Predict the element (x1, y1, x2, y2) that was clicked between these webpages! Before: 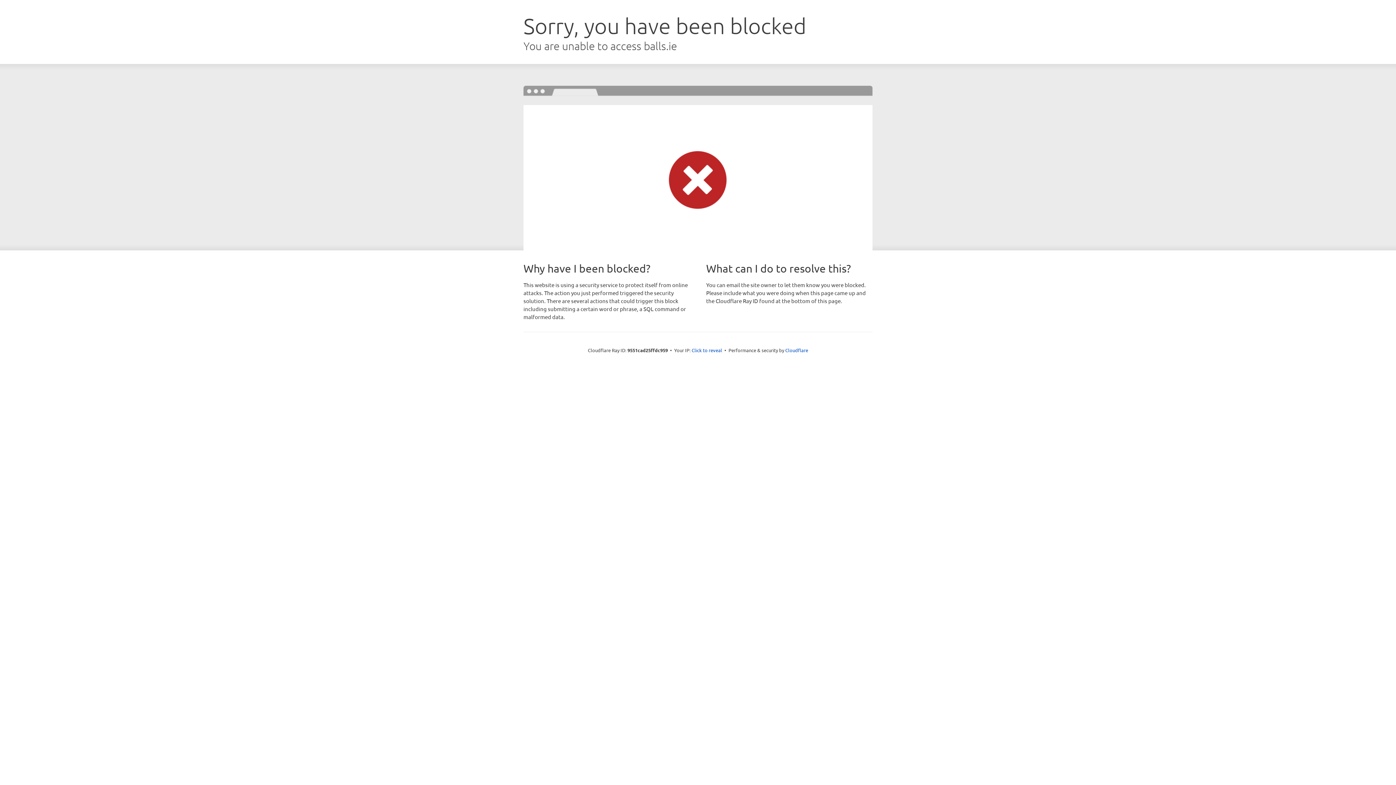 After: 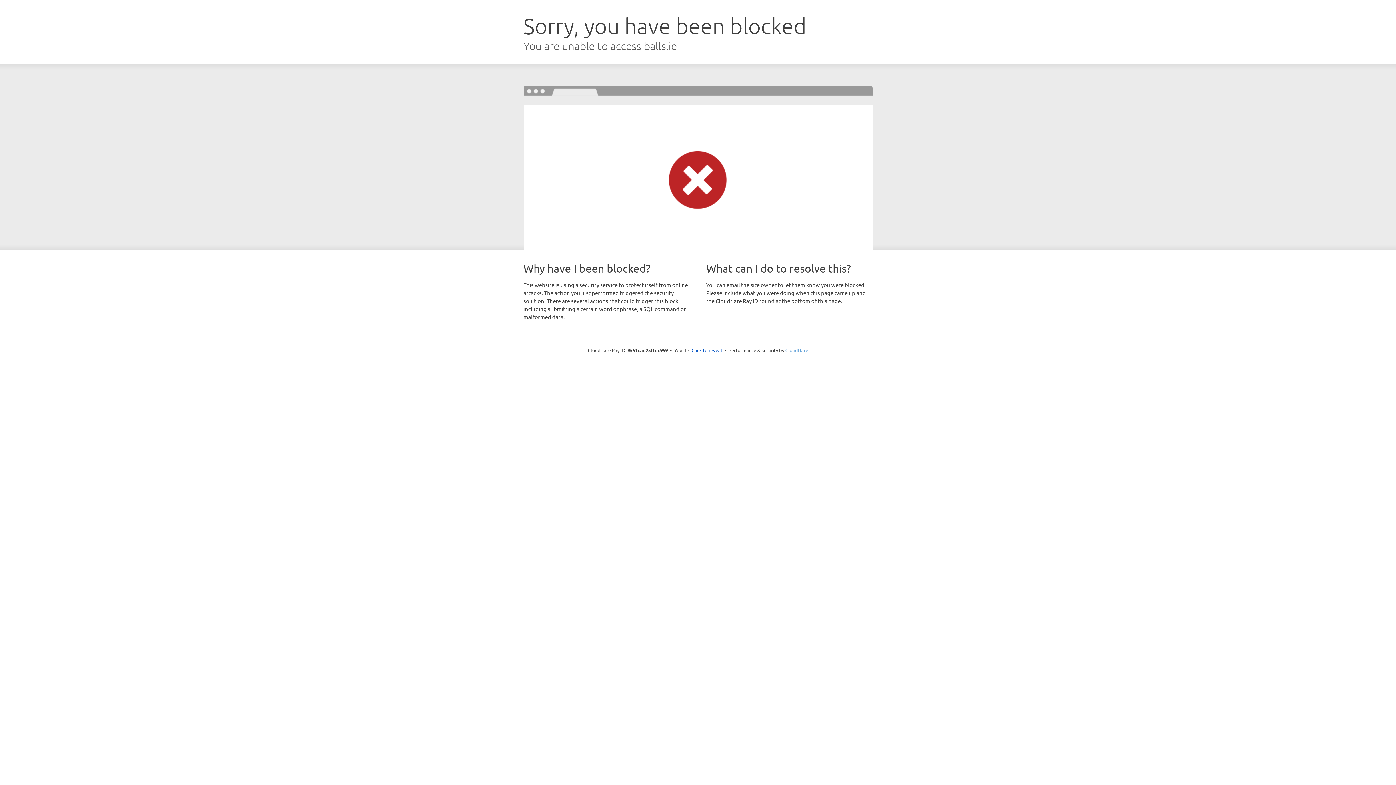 Action: bbox: (785, 347, 808, 353) label: Cloudflare